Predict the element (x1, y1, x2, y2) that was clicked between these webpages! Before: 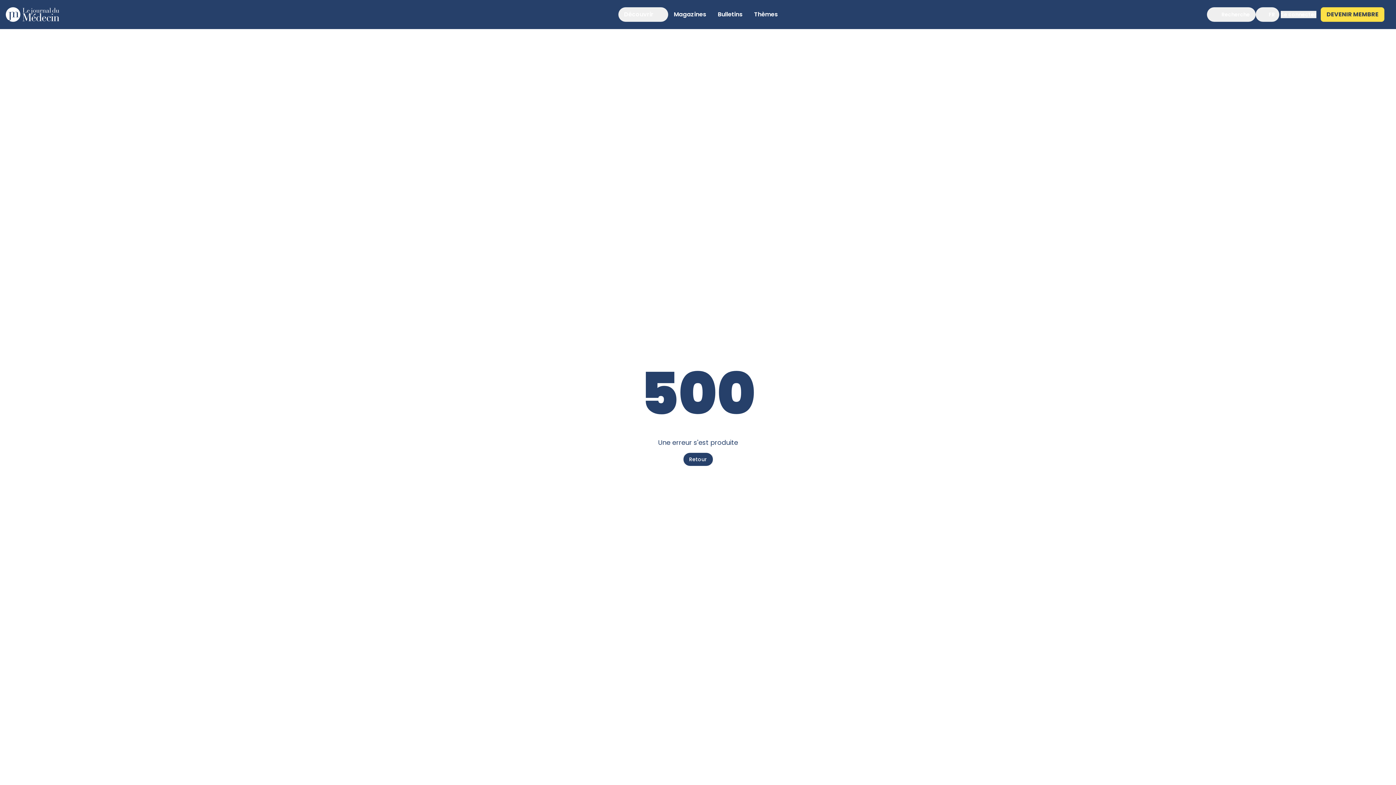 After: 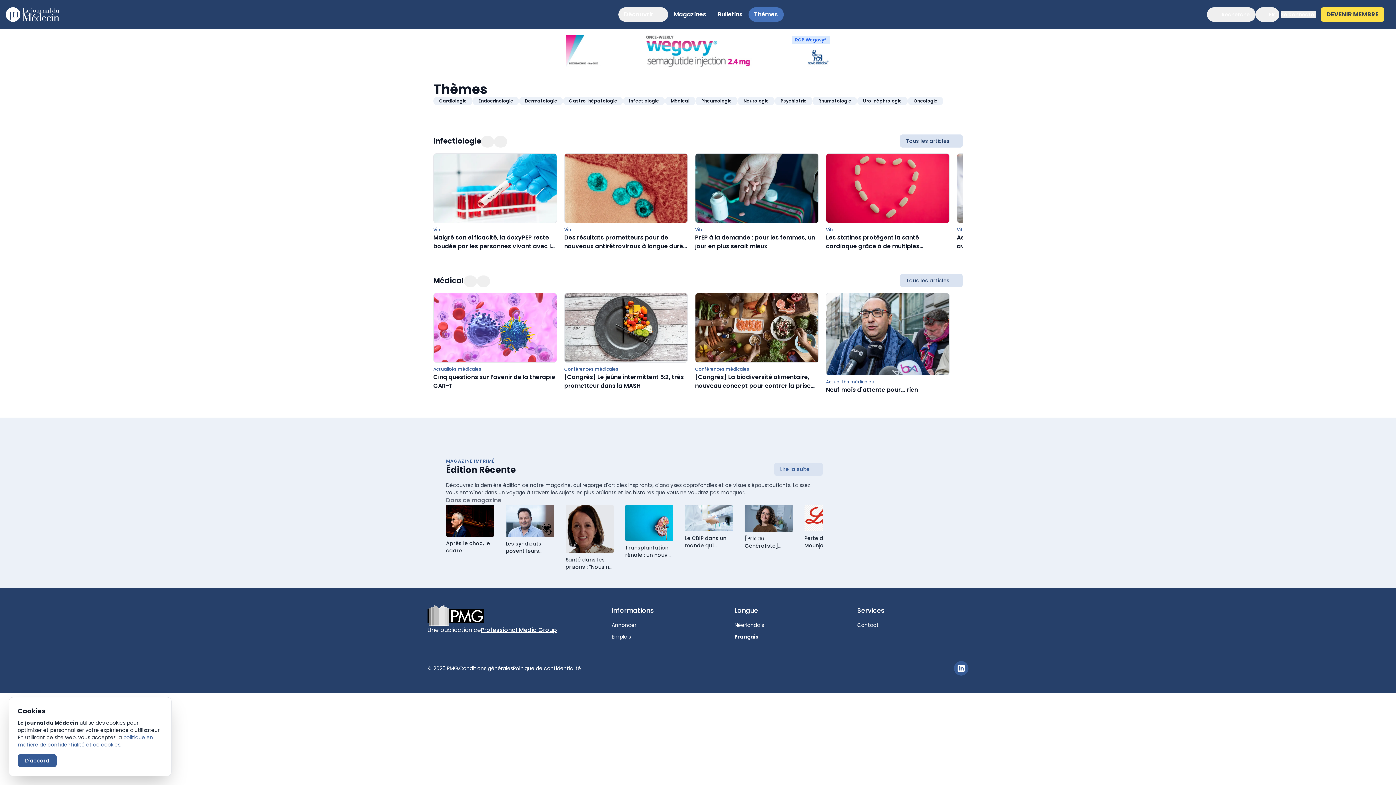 Action: label: Thèmes bbox: (748, 7, 783, 21)